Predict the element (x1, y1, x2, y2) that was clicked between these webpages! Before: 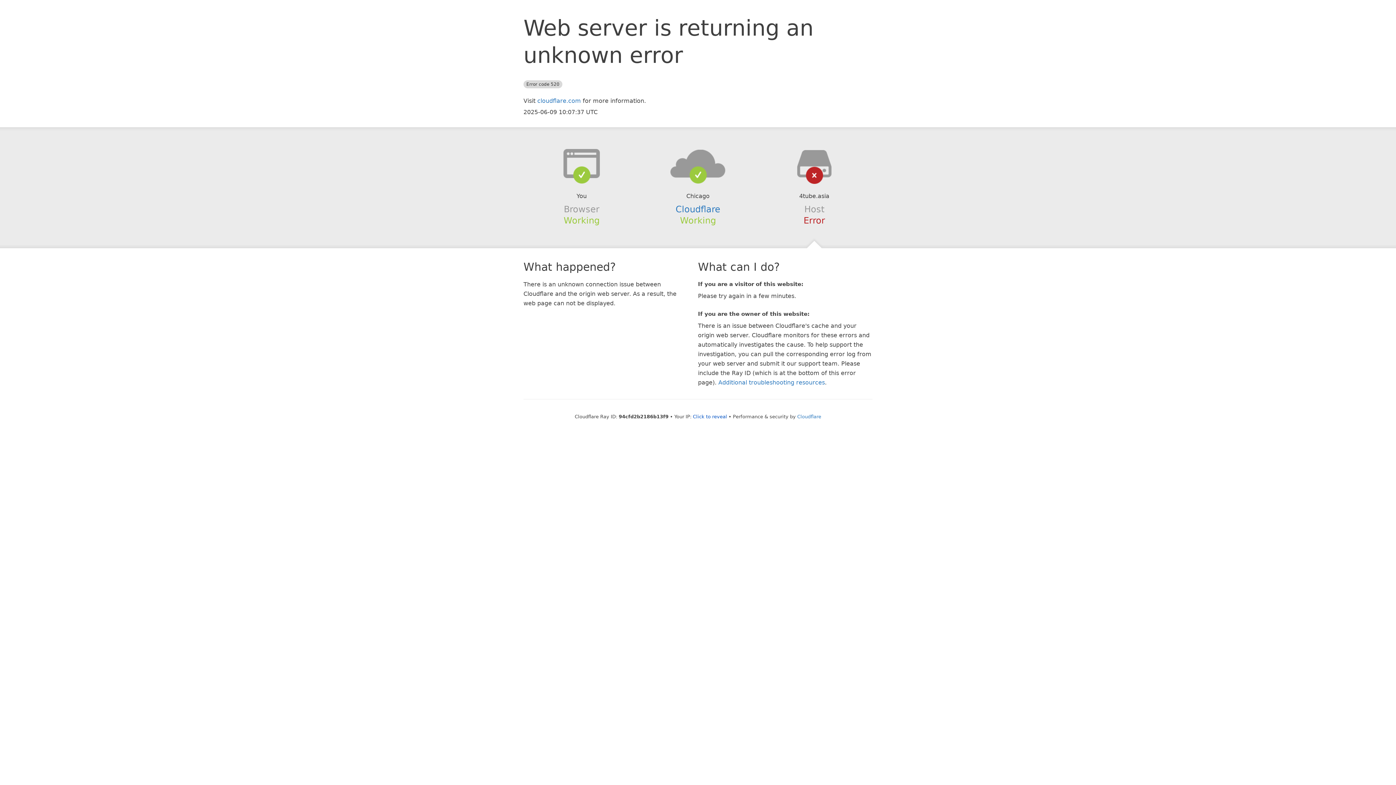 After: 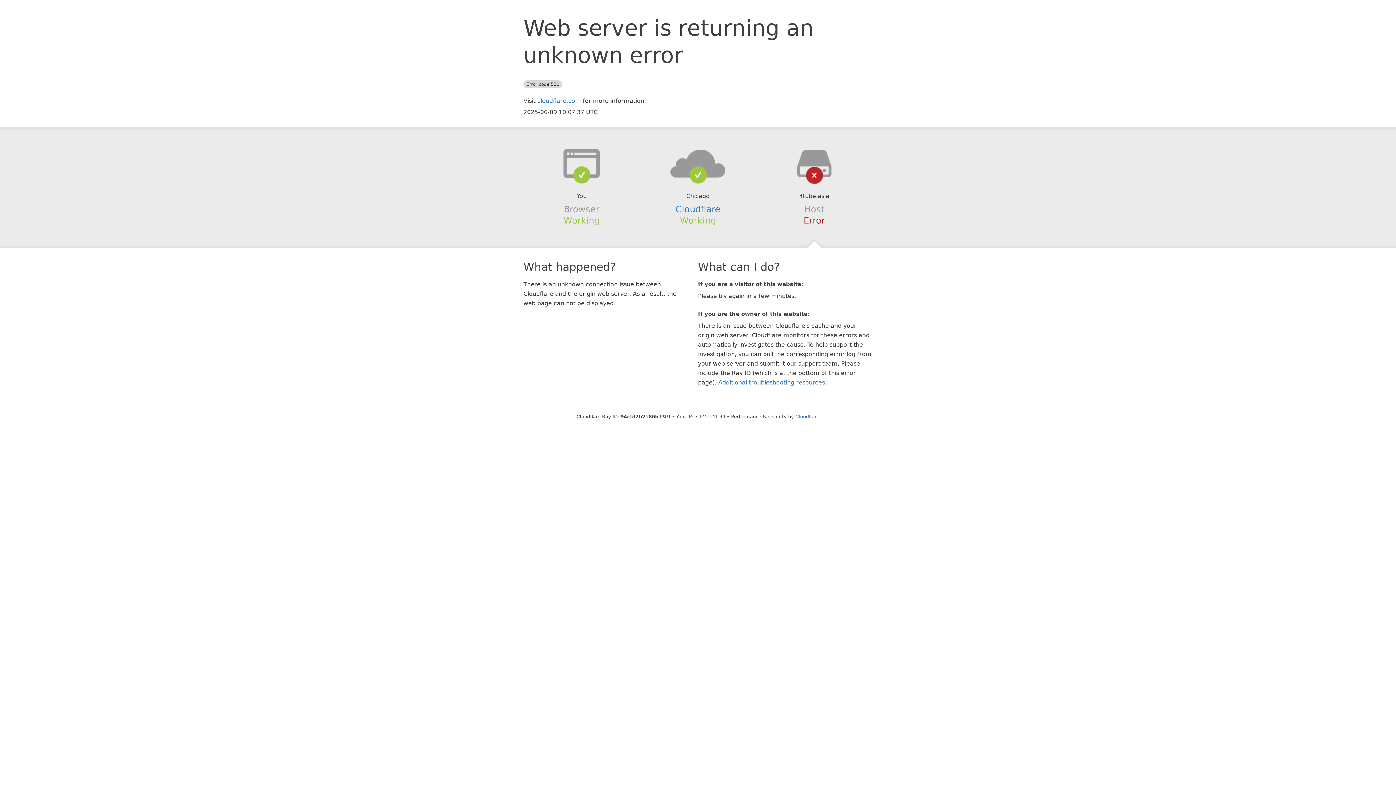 Action: label: Click to reveal bbox: (693, 414, 727, 419)